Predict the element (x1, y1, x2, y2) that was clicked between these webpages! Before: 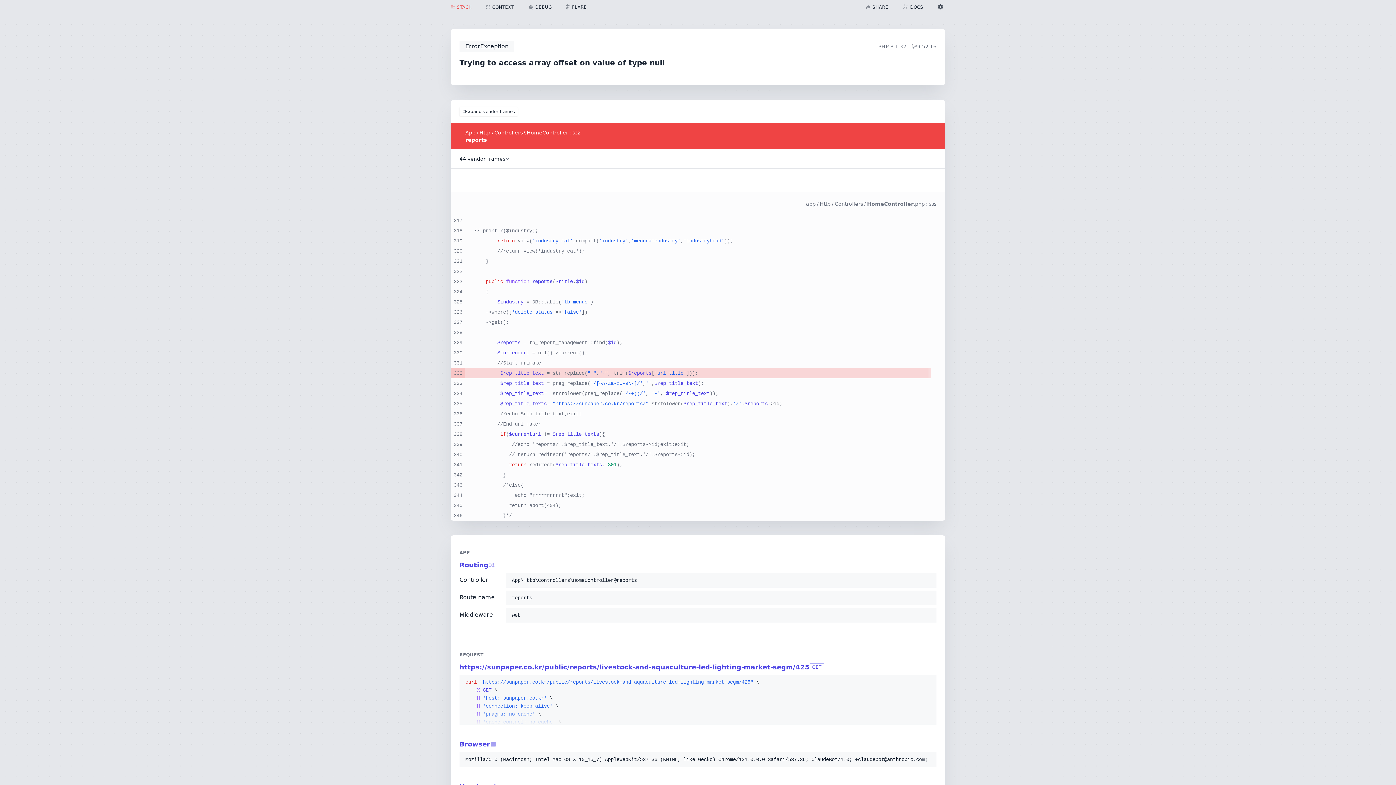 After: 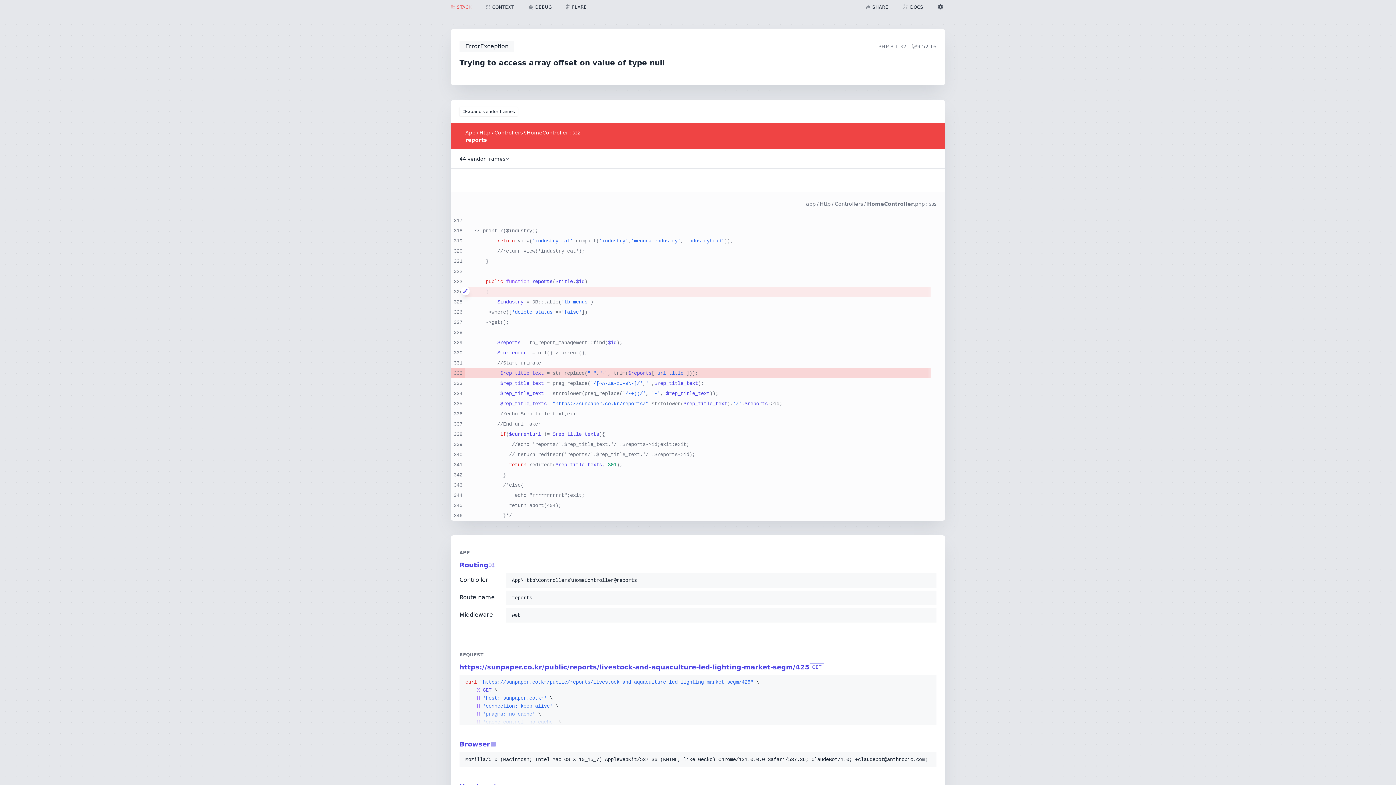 Action: bbox: (461, 286, 469, 295)